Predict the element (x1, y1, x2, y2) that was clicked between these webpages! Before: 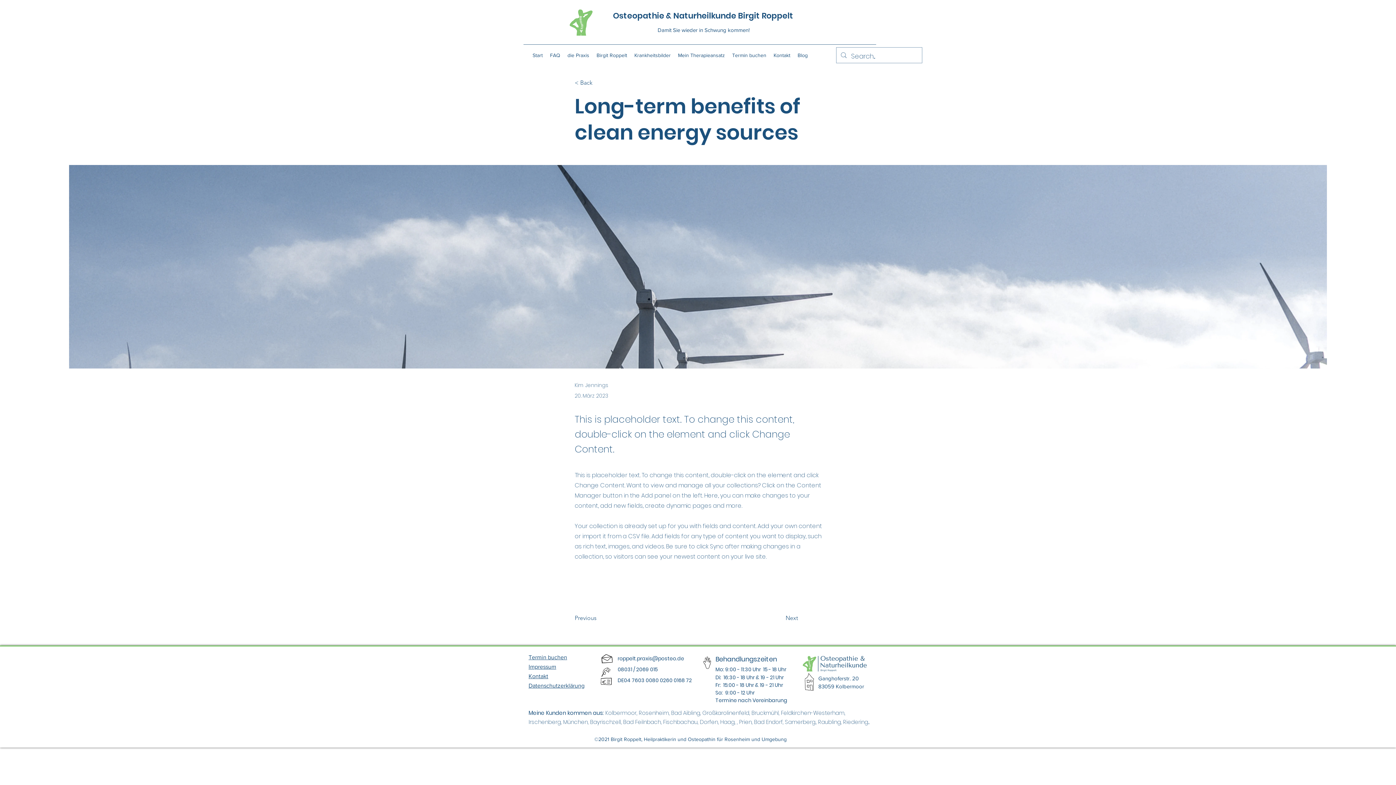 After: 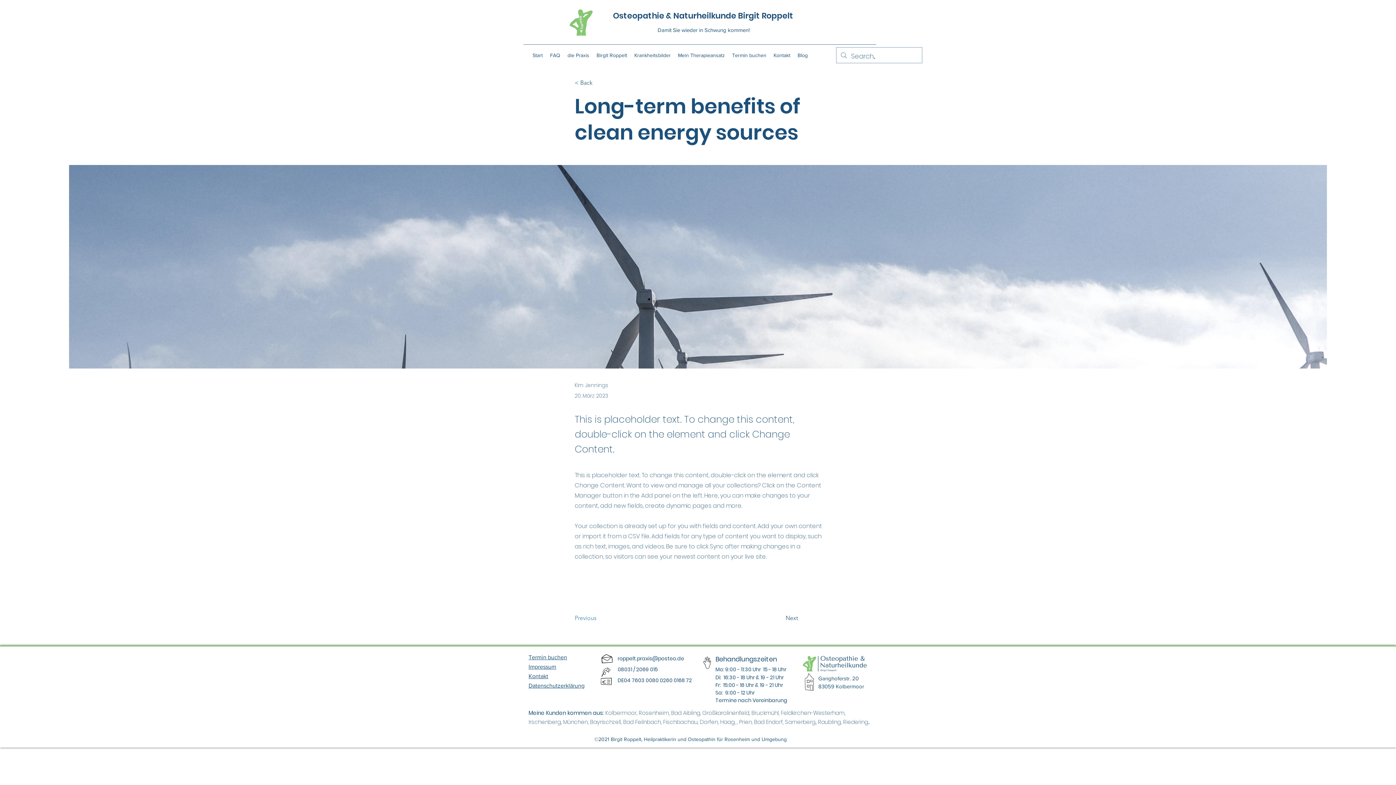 Action: bbox: (574, 611, 622, 625) label: Previous